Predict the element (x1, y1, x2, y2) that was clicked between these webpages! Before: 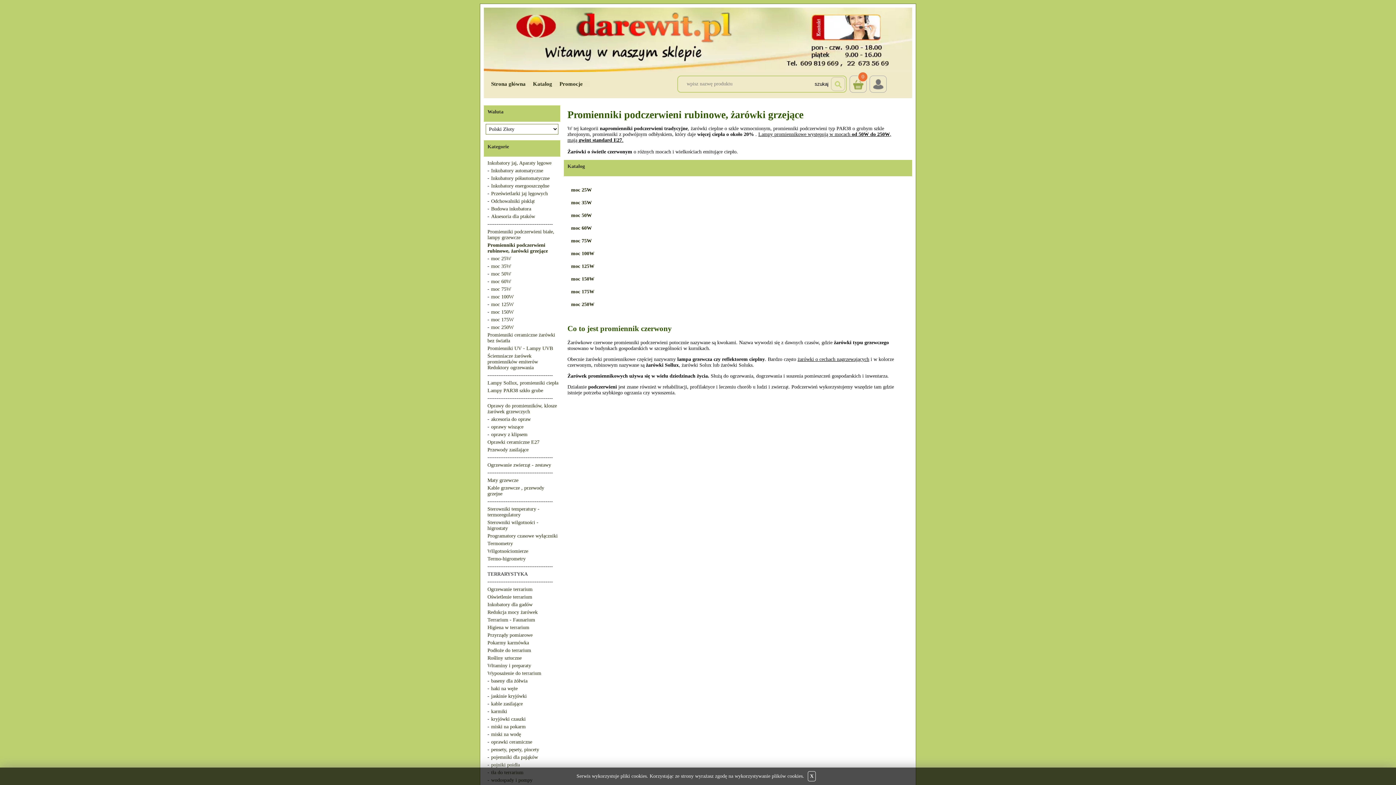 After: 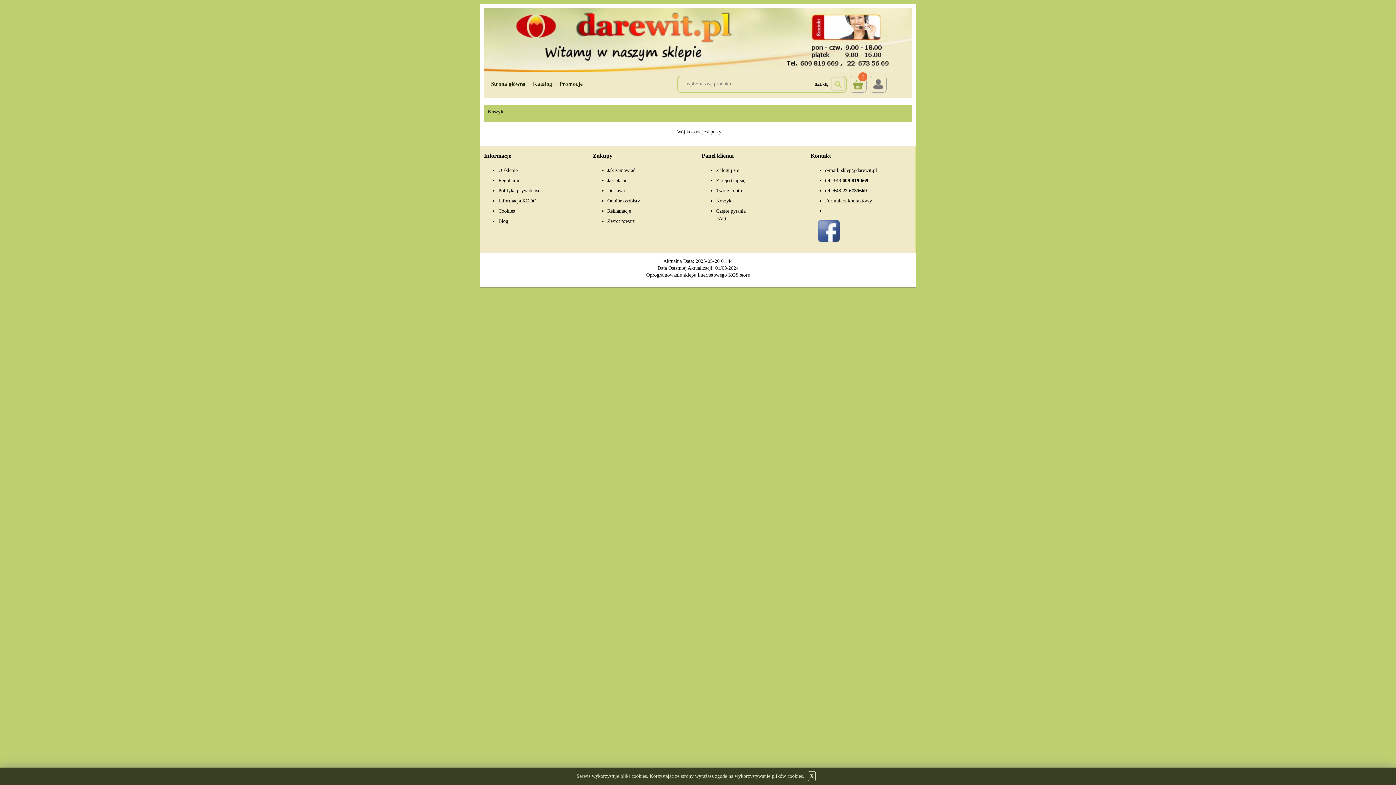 Action: bbox: (849, 75, 866, 92) label: Koszyk
0